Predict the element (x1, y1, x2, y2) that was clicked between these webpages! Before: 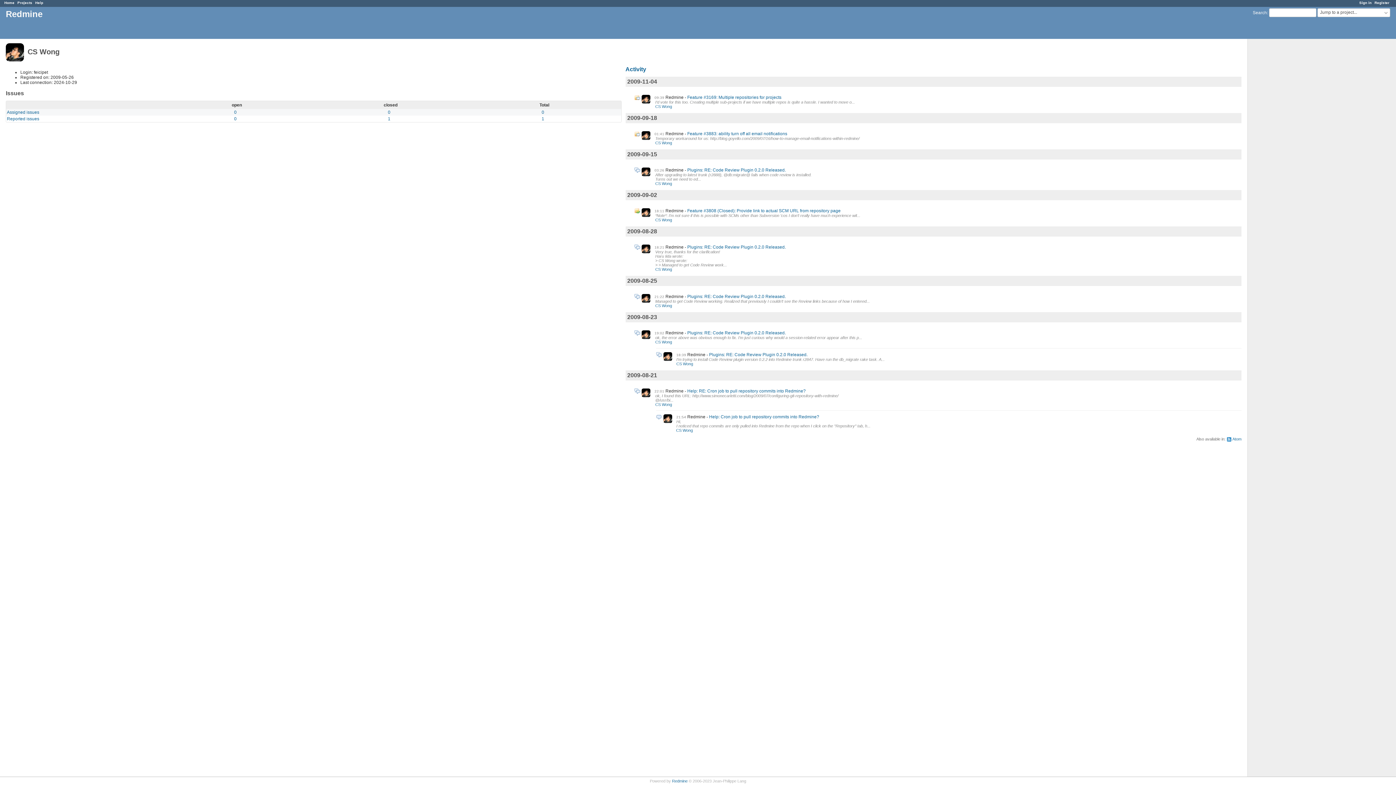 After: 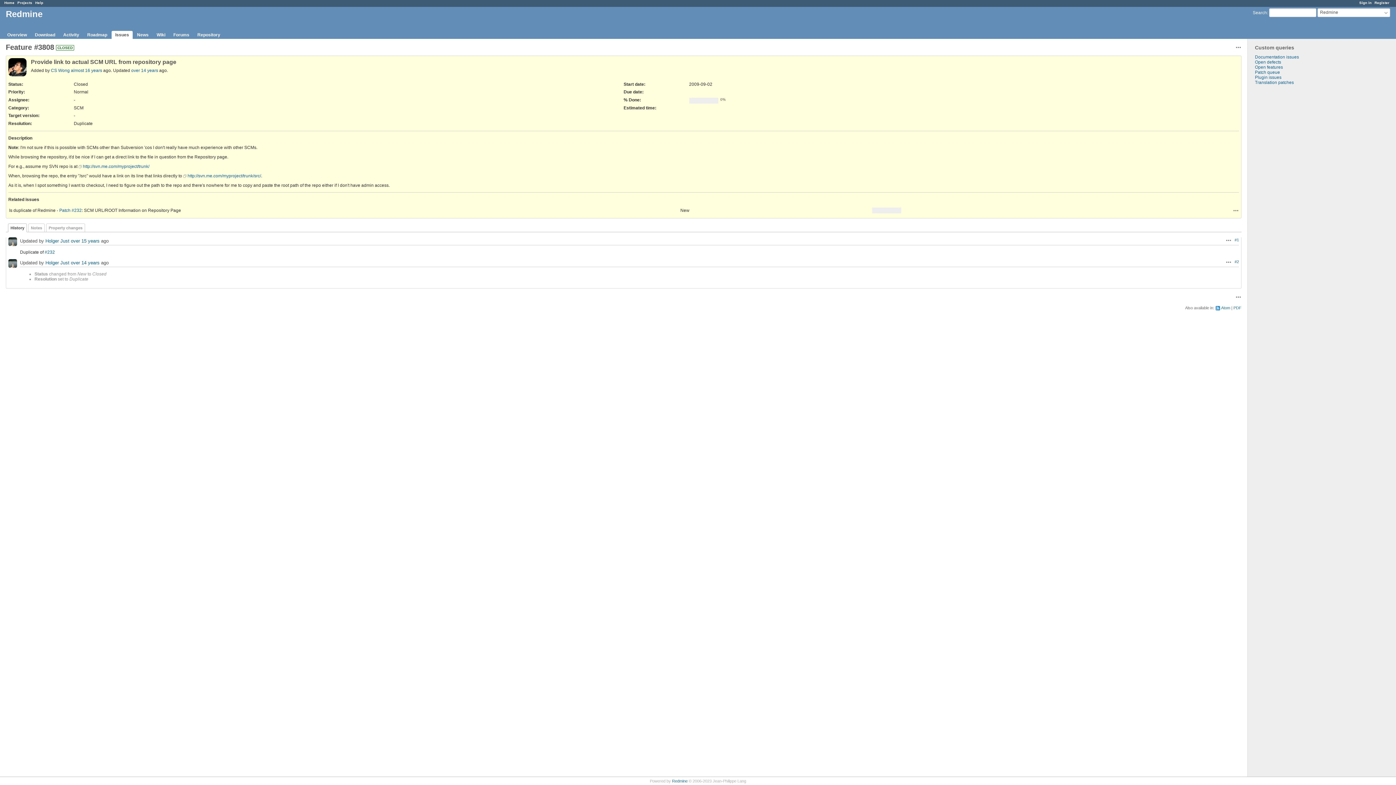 Action: label: Feature #3808 (Closed): Provide link to actual SCM URL from repository page bbox: (687, 208, 840, 213)